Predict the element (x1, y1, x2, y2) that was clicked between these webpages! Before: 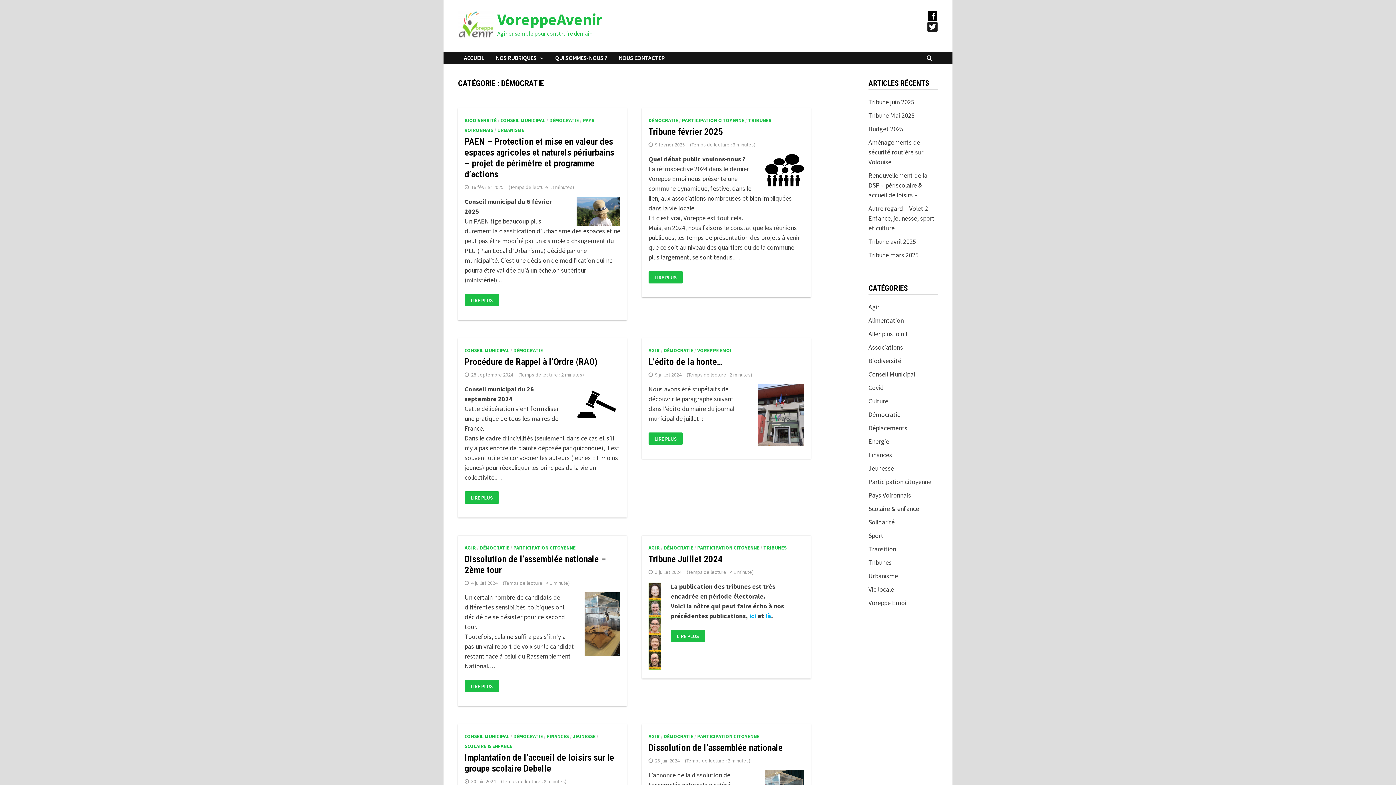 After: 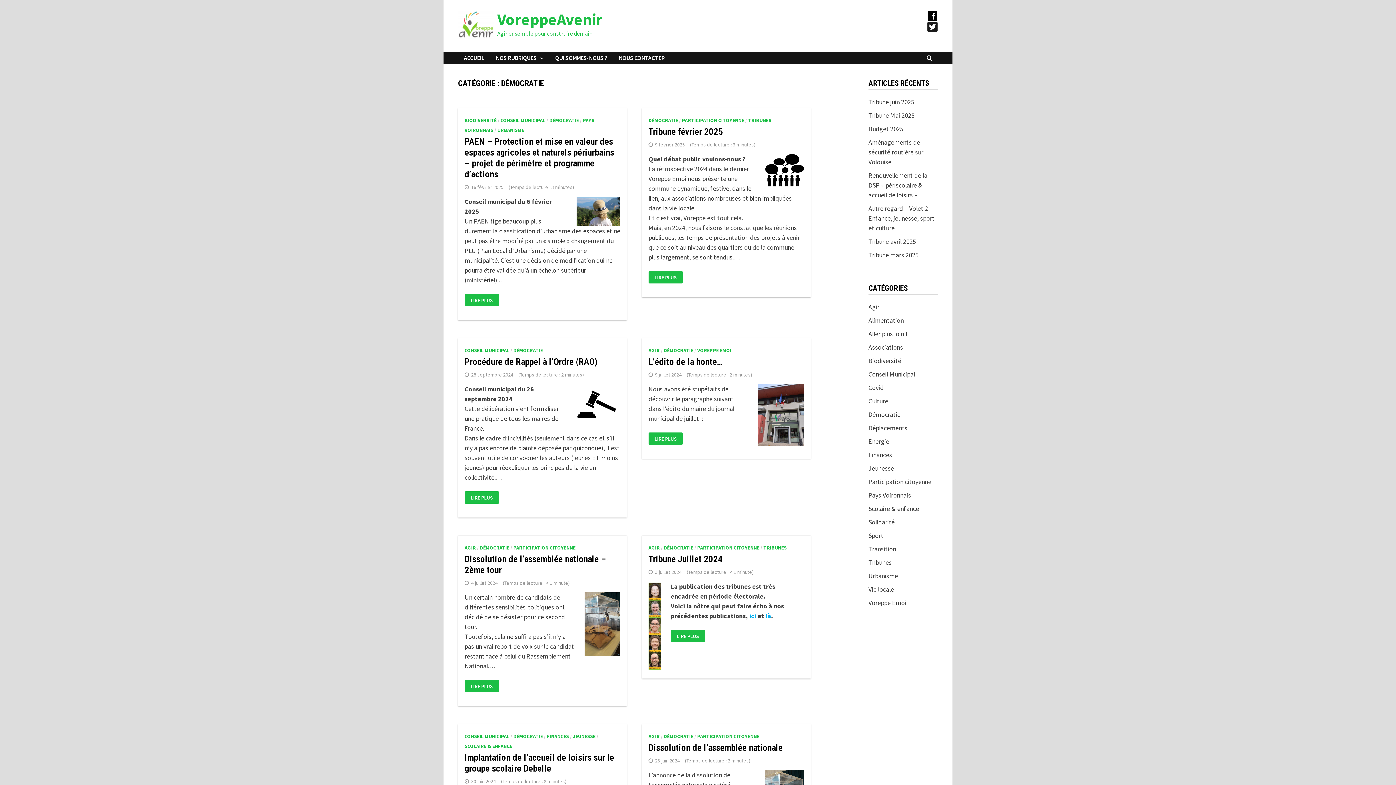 Action: bbox: (927, 22, 938, 30)